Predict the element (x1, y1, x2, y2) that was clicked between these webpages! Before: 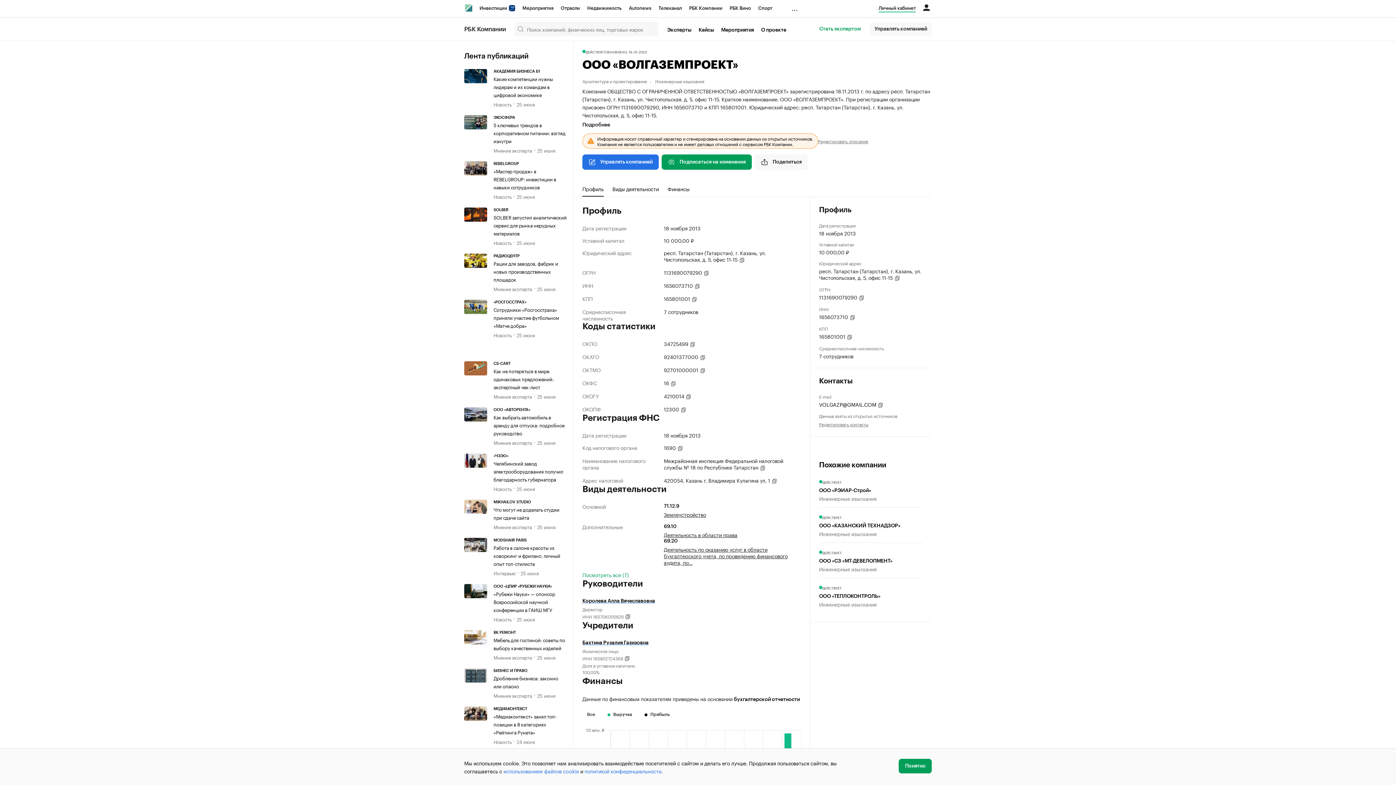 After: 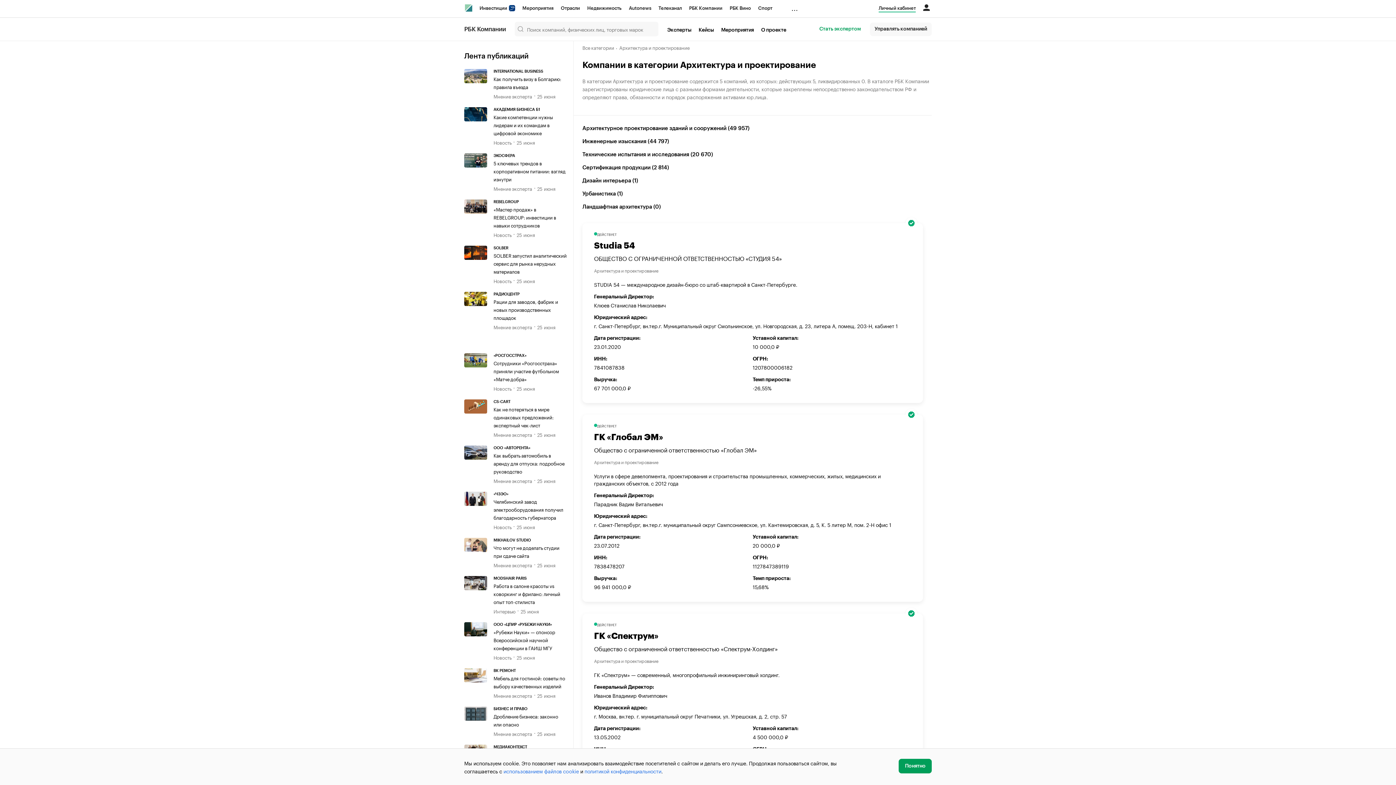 Action: bbox: (582, 77, 654, 84) label: Архитектура и проектирование